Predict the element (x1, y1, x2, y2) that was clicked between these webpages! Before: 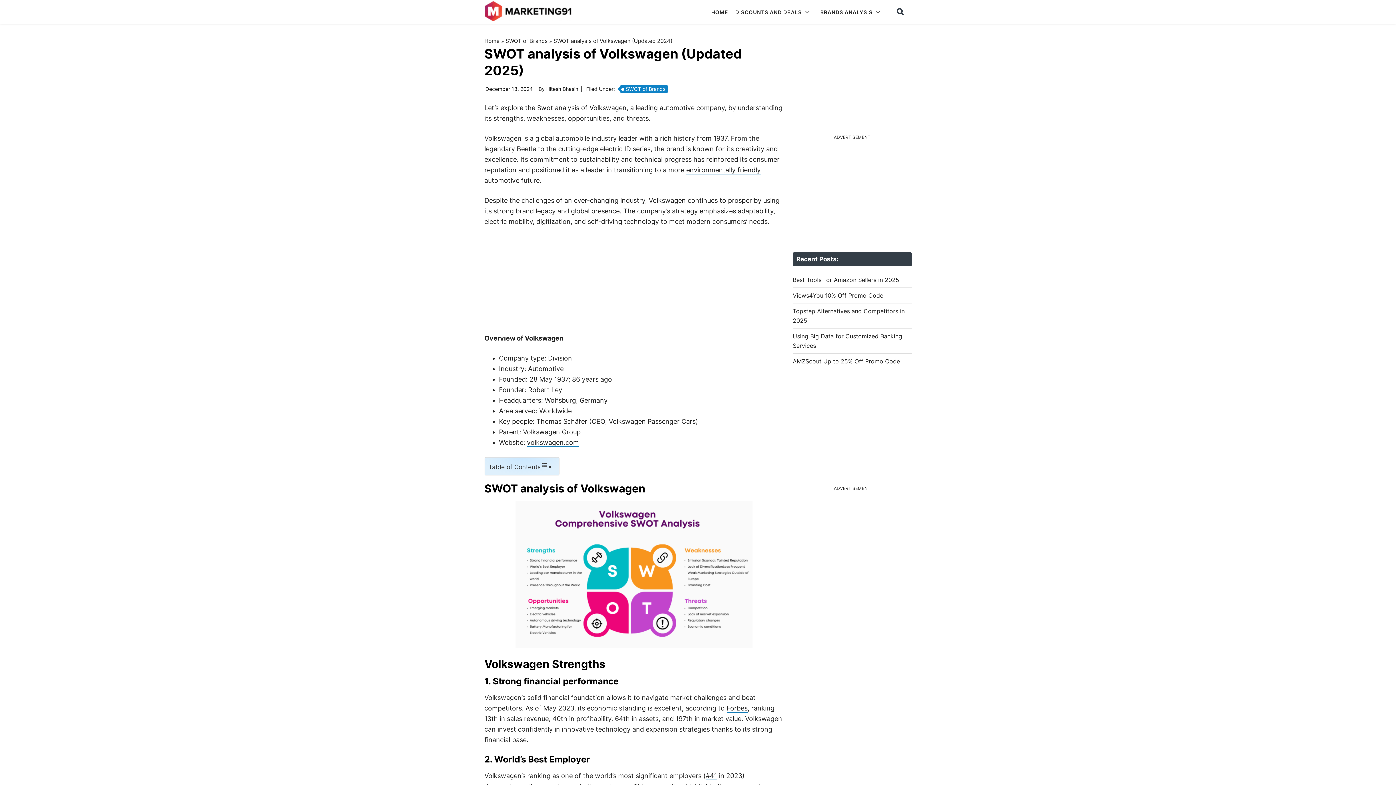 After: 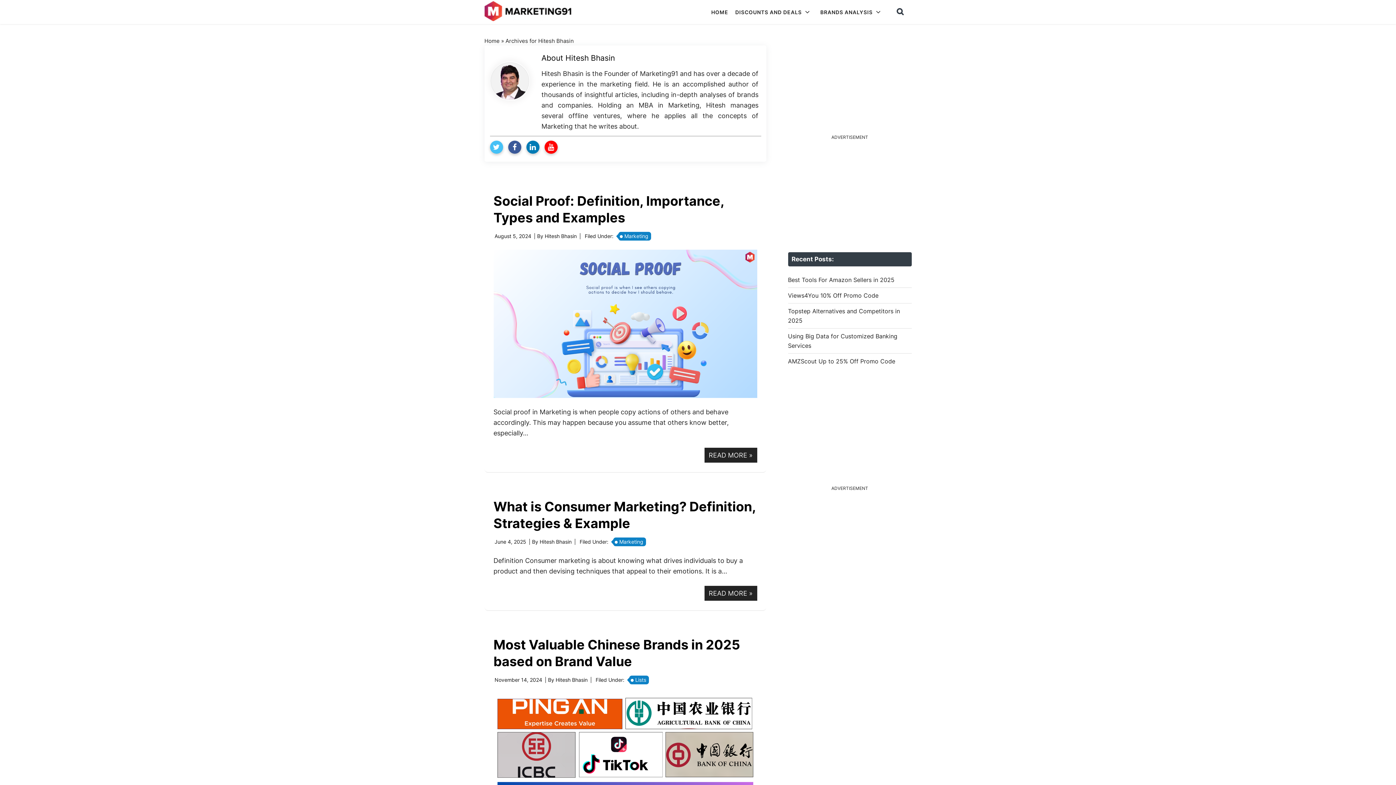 Action: label: Hitesh Bhasin bbox: (546, 85, 578, 92)